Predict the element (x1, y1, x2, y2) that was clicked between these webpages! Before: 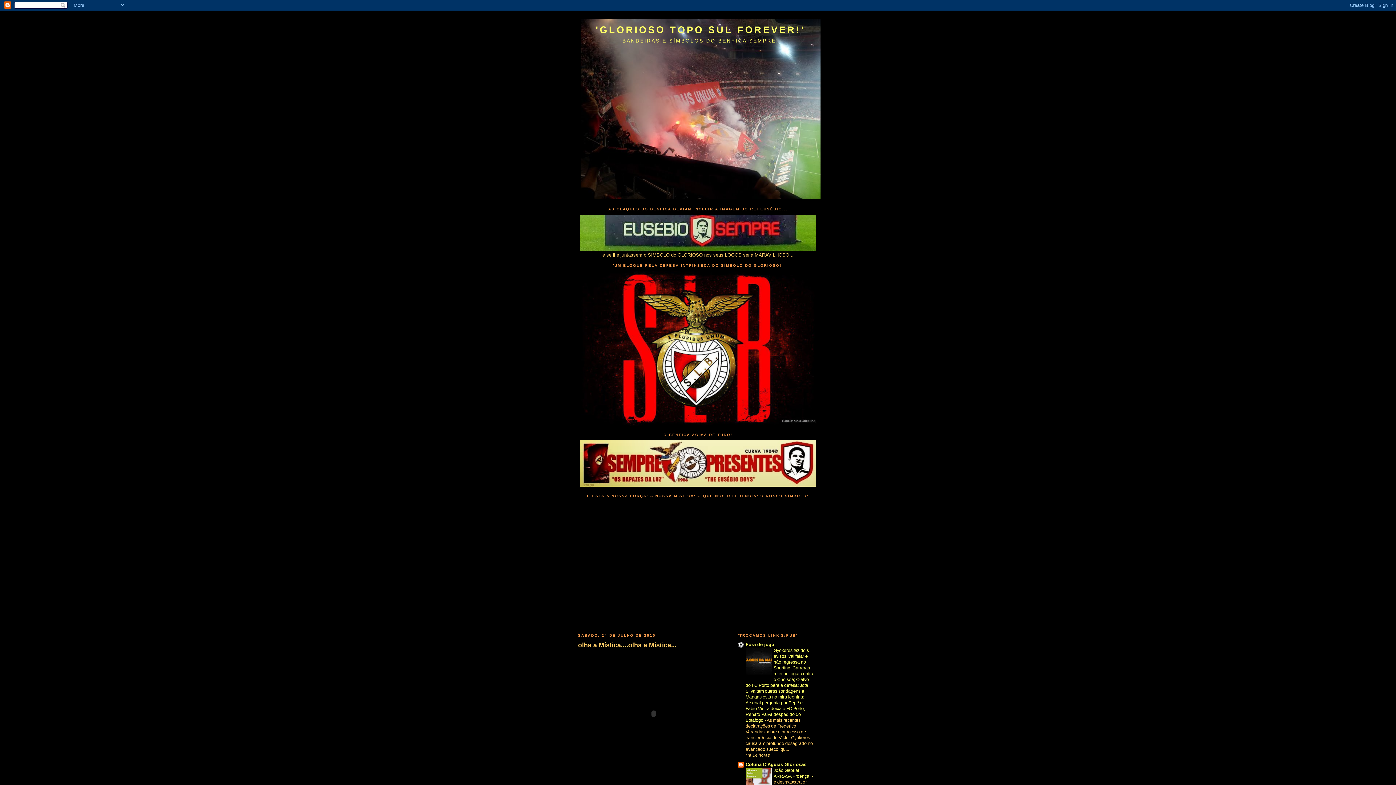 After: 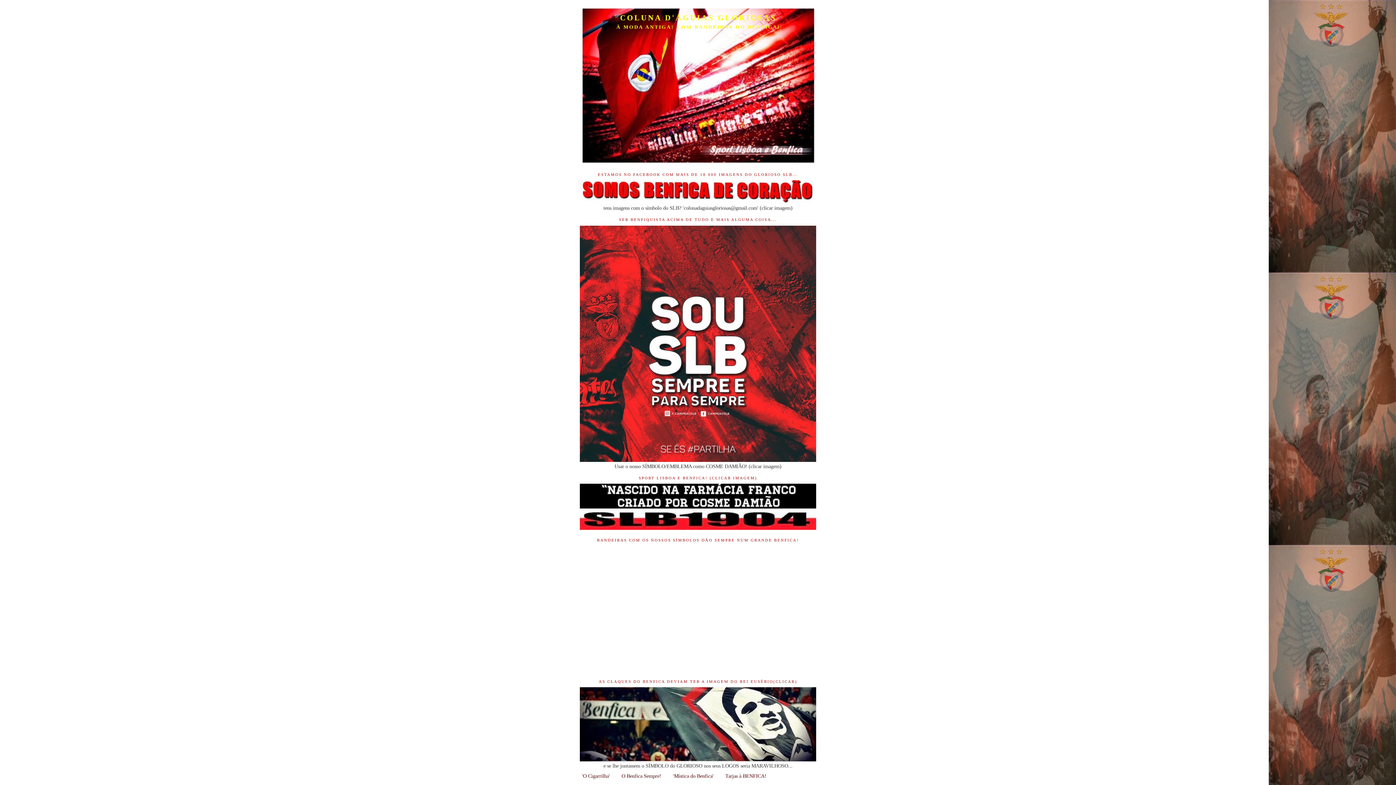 Action: bbox: (580, 246, 816, 252)